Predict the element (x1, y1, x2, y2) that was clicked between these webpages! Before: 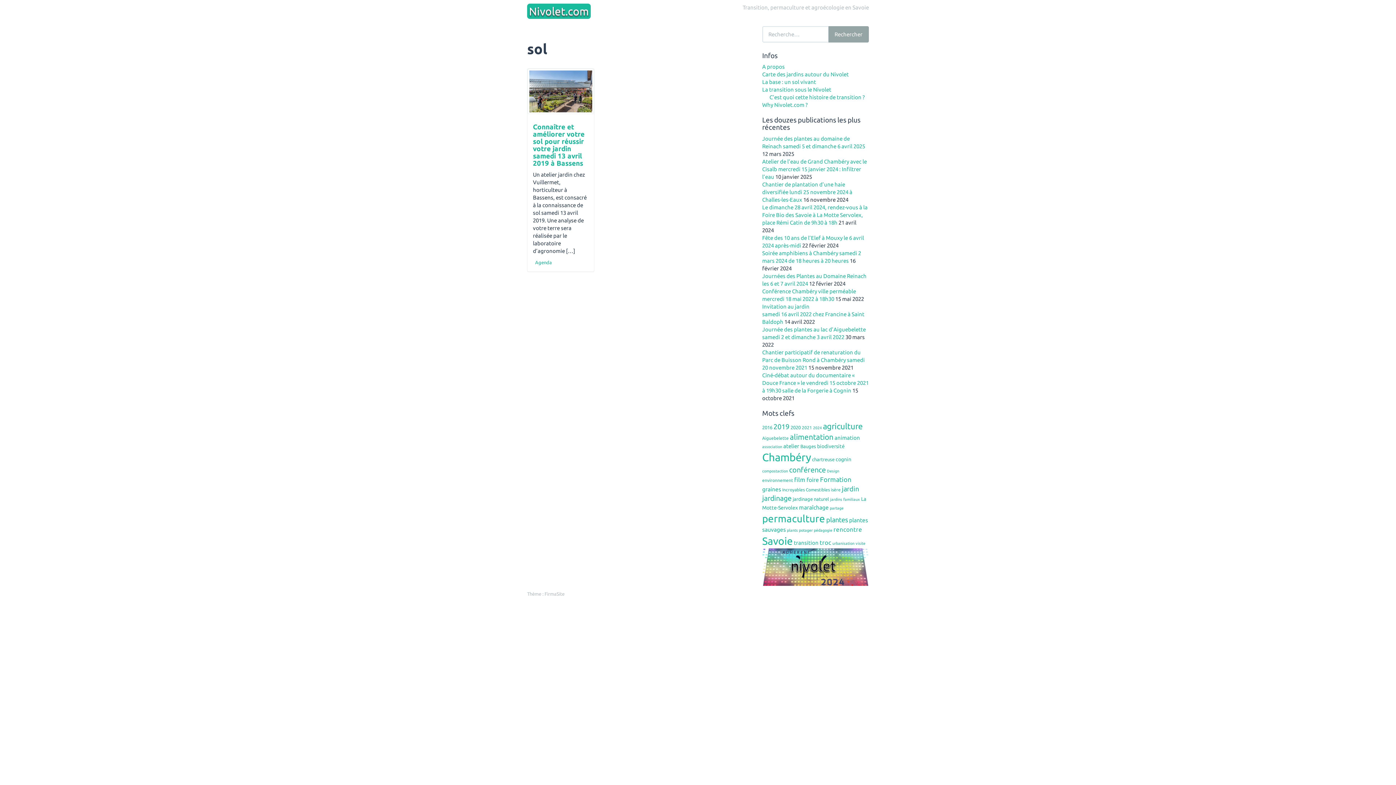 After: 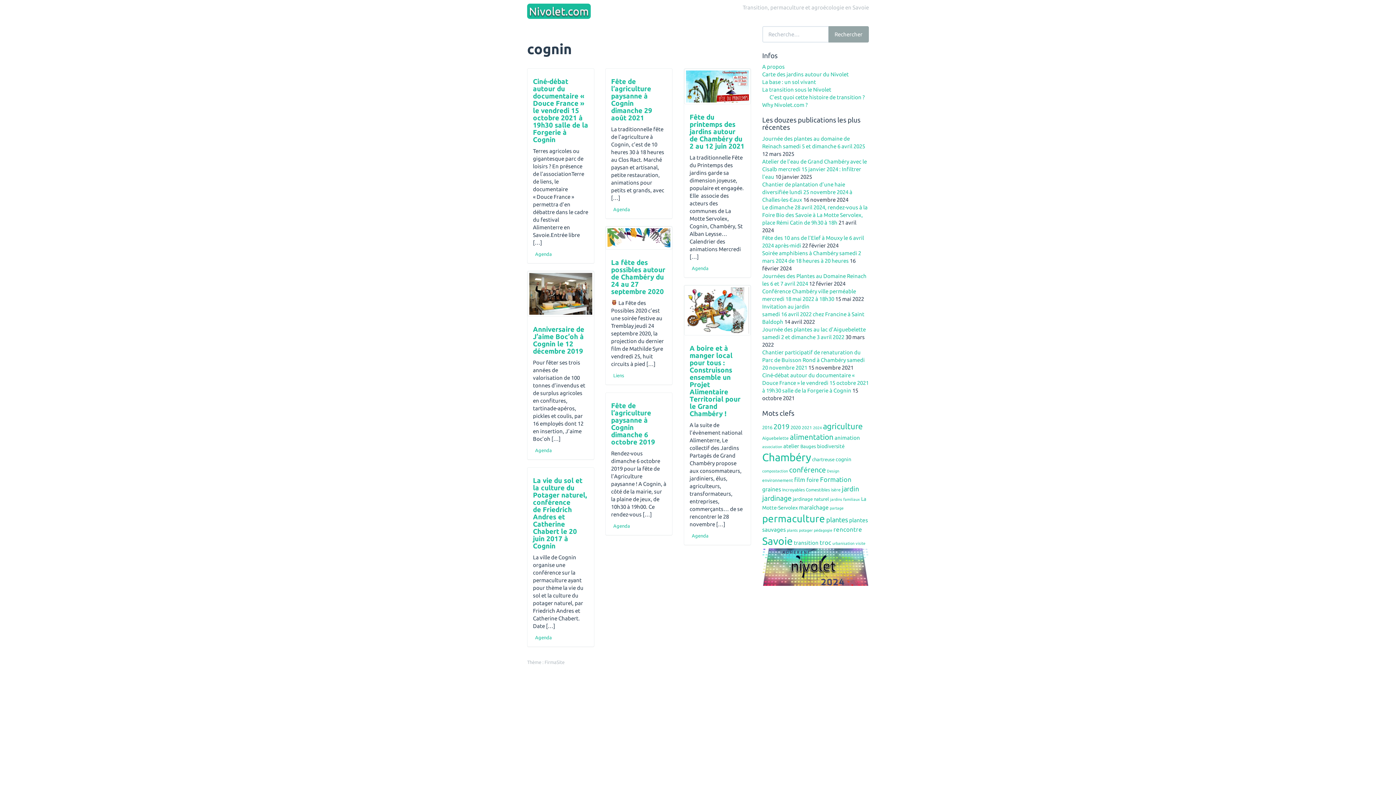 Action: bbox: (835, 456, 851, 462) label: cognin (8 éléments)